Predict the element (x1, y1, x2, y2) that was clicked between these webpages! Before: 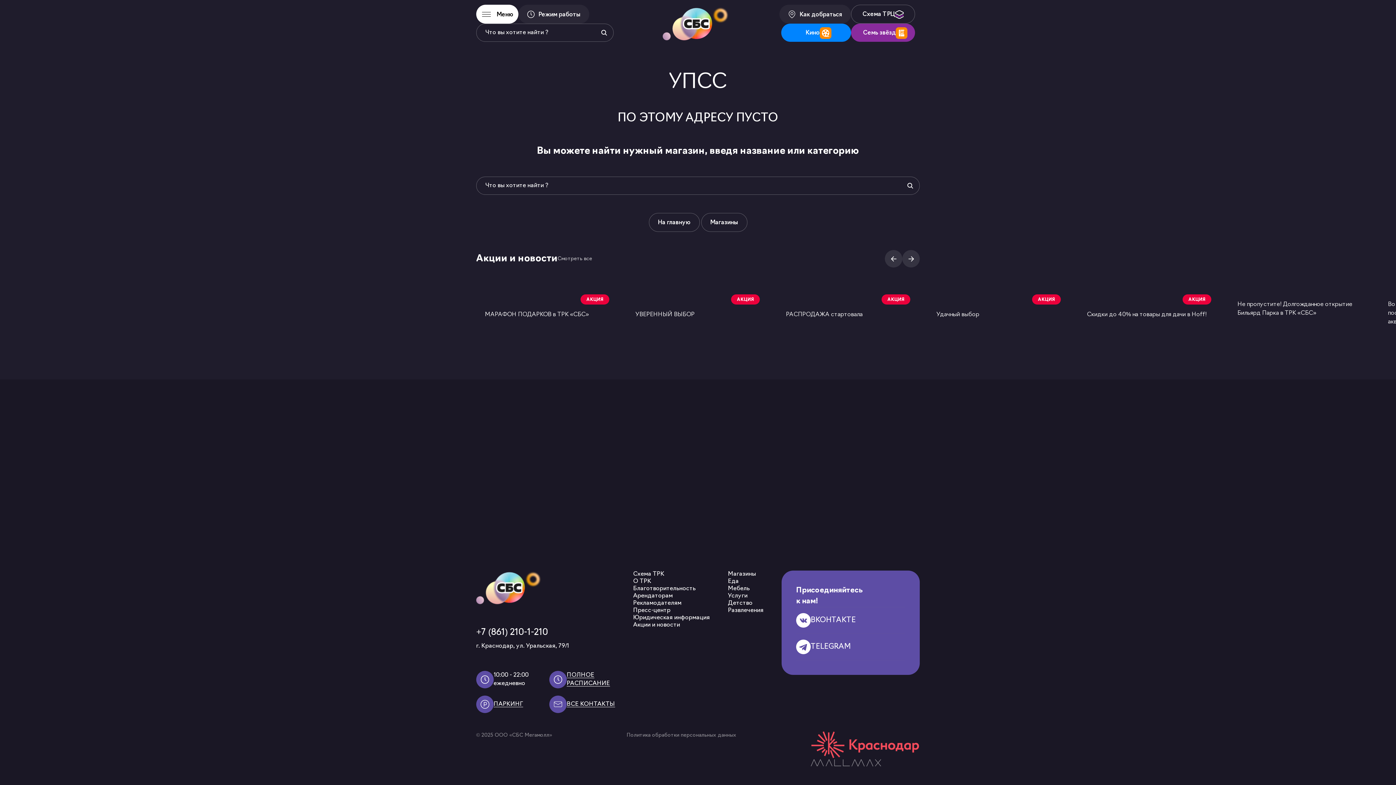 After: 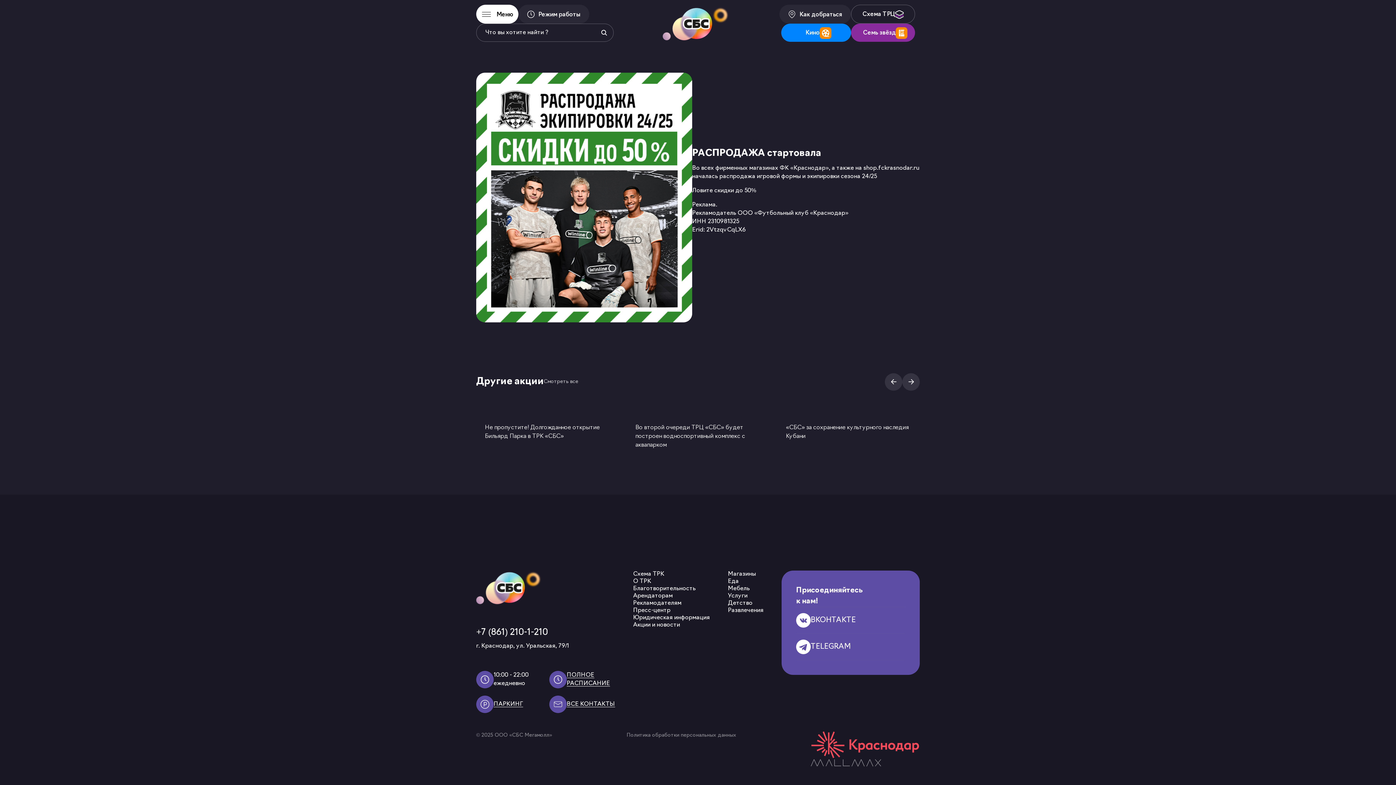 Action: label: АКЦИЯ
РАСПРОДАЖА стартовала bbox: (777, 285, 919, 328)